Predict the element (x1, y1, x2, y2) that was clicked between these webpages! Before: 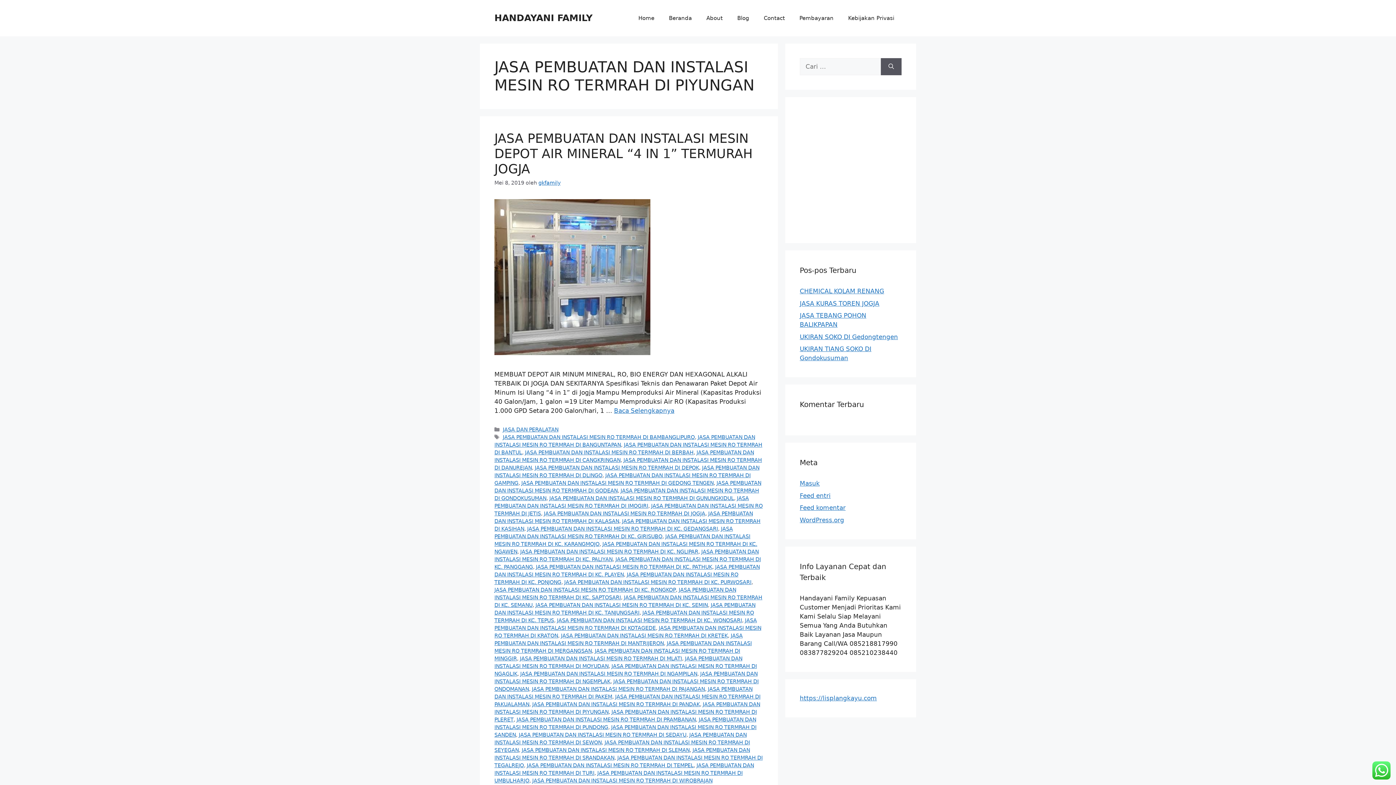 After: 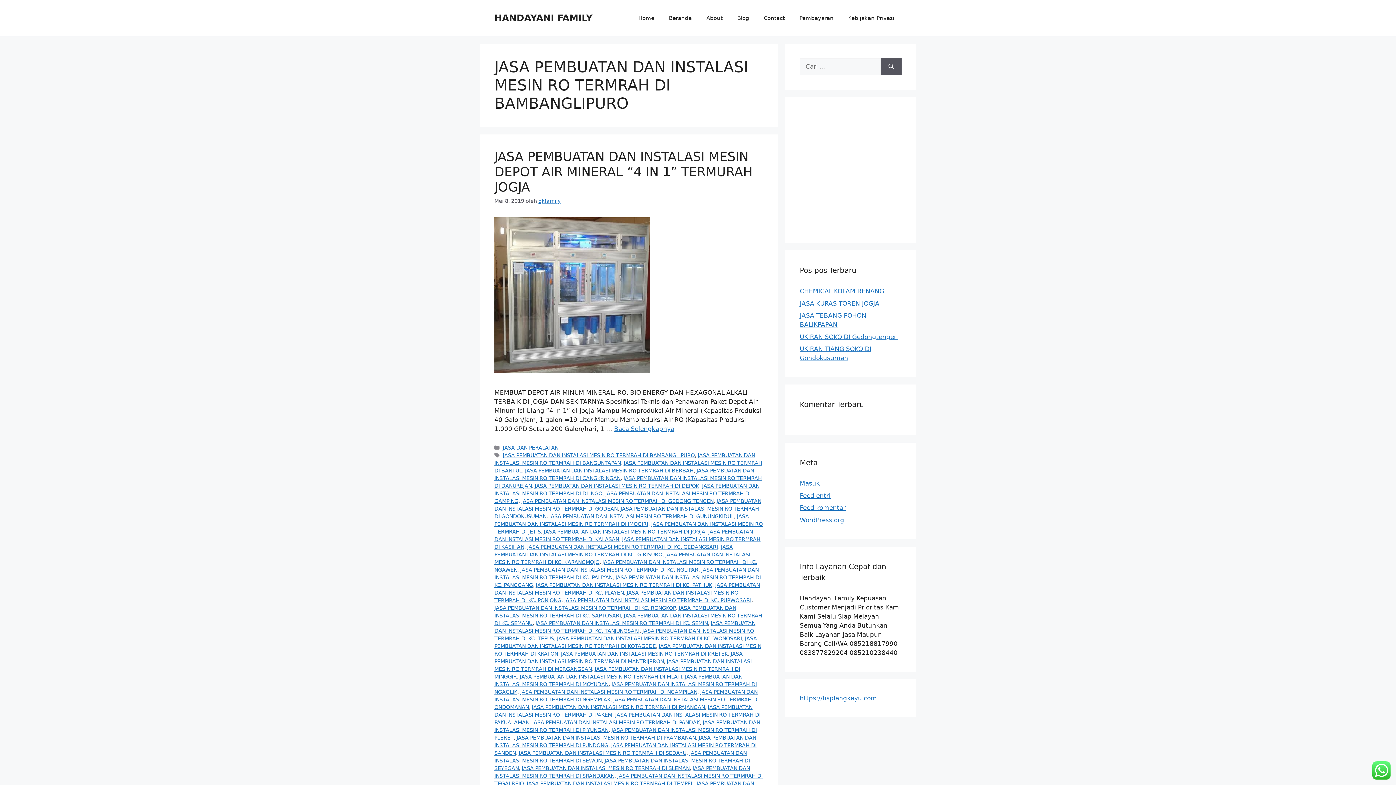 Action: bbox: (502, 434, 694, 440) label: JASA PEMBUATAN DAN INSTALASI MESIN RO TERMRAH DI BAMBANGLIPURO